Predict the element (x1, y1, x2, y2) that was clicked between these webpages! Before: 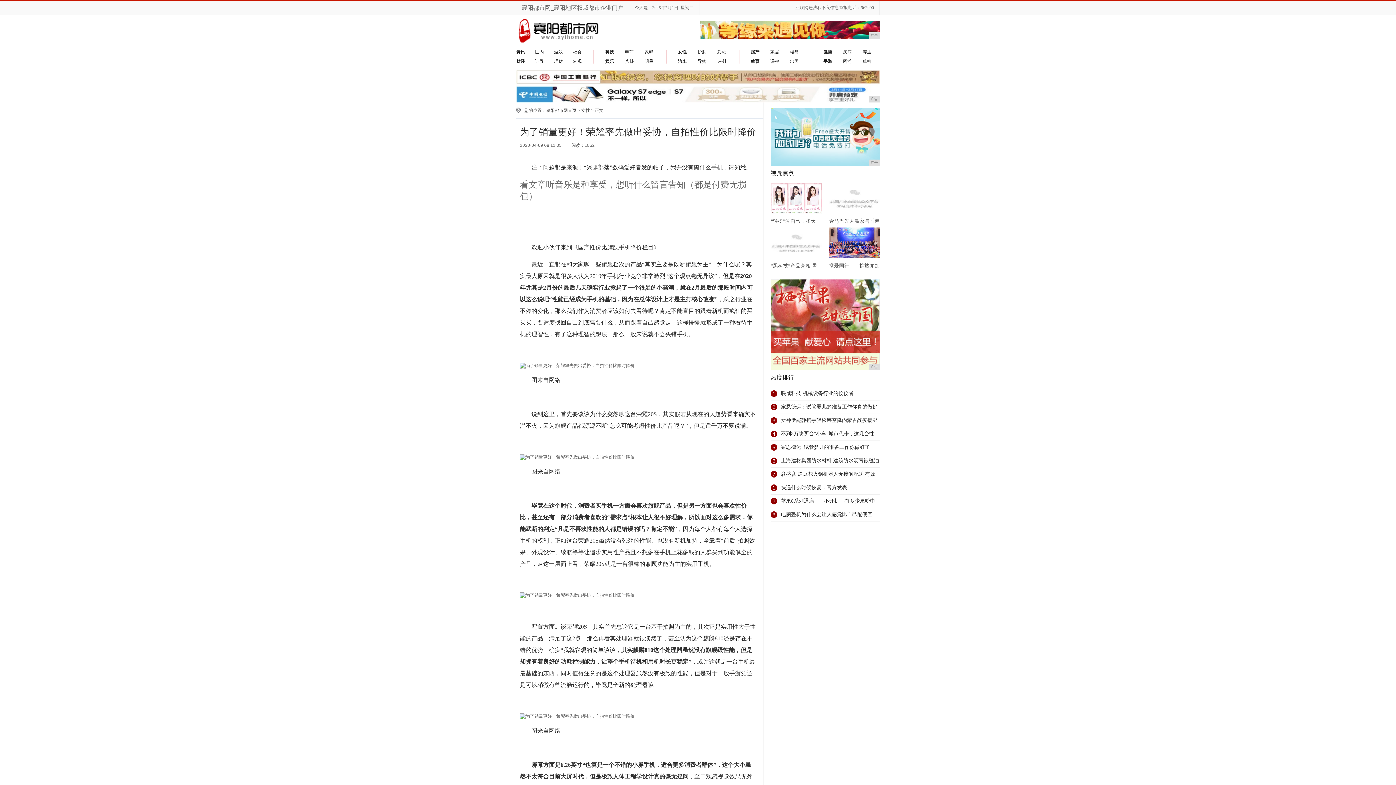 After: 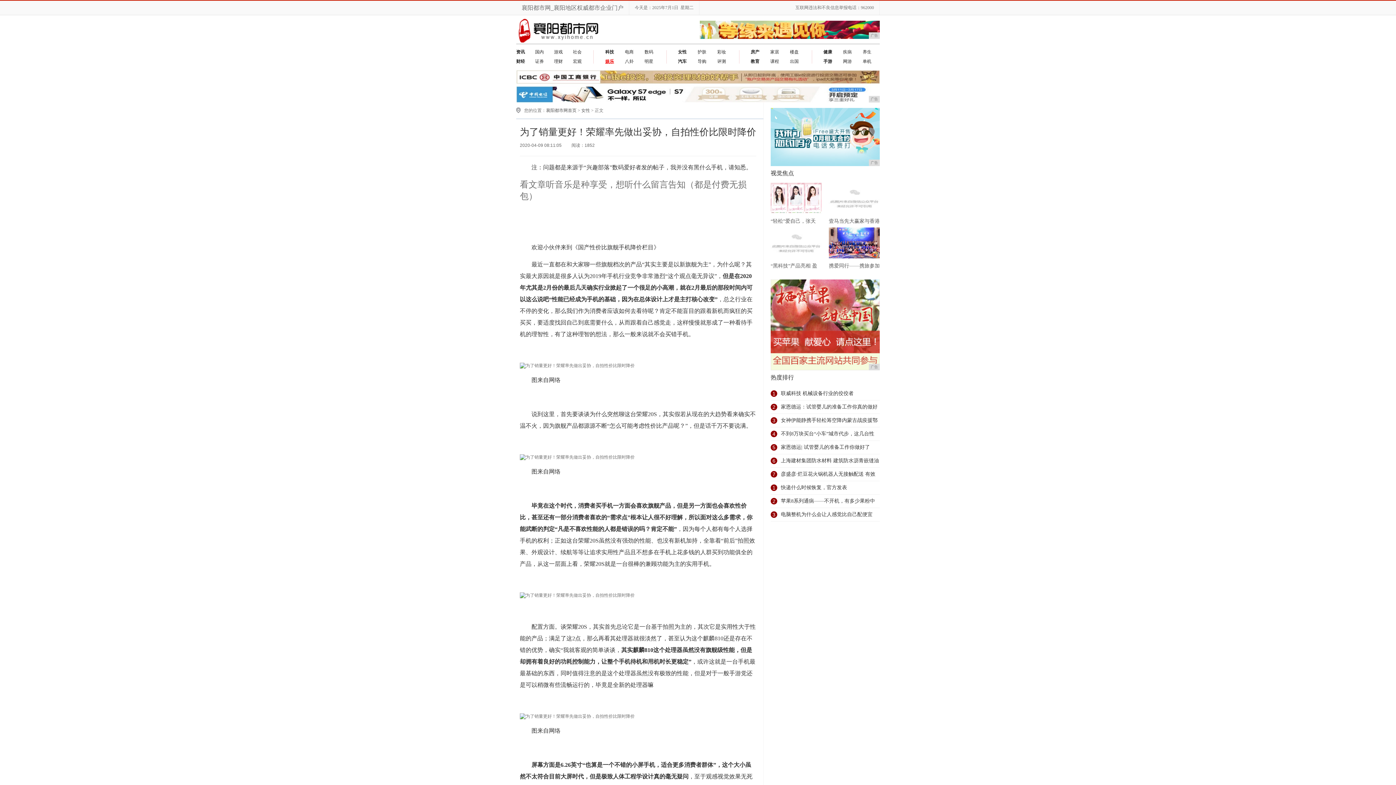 Action: label: 娱乐 bbox: (605, 56, 614, 66)